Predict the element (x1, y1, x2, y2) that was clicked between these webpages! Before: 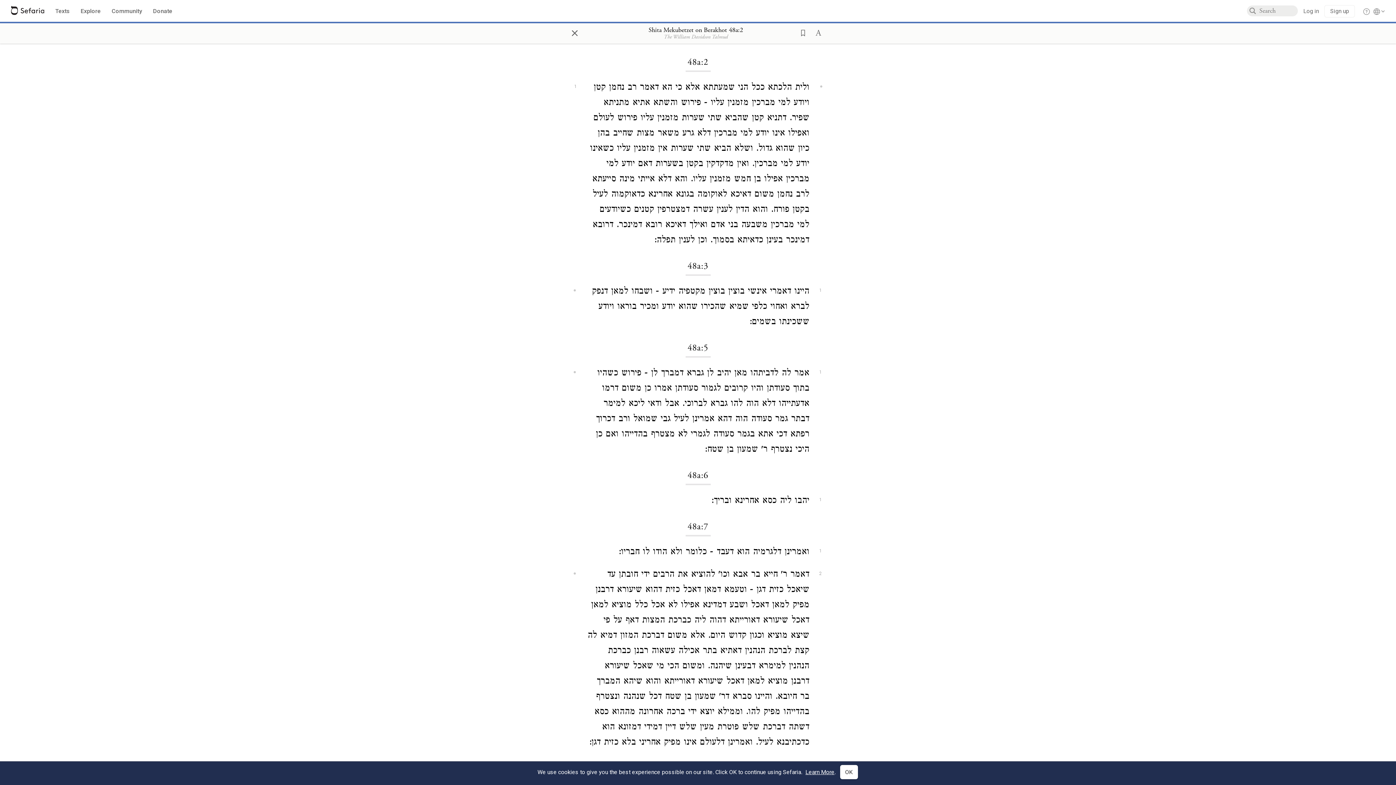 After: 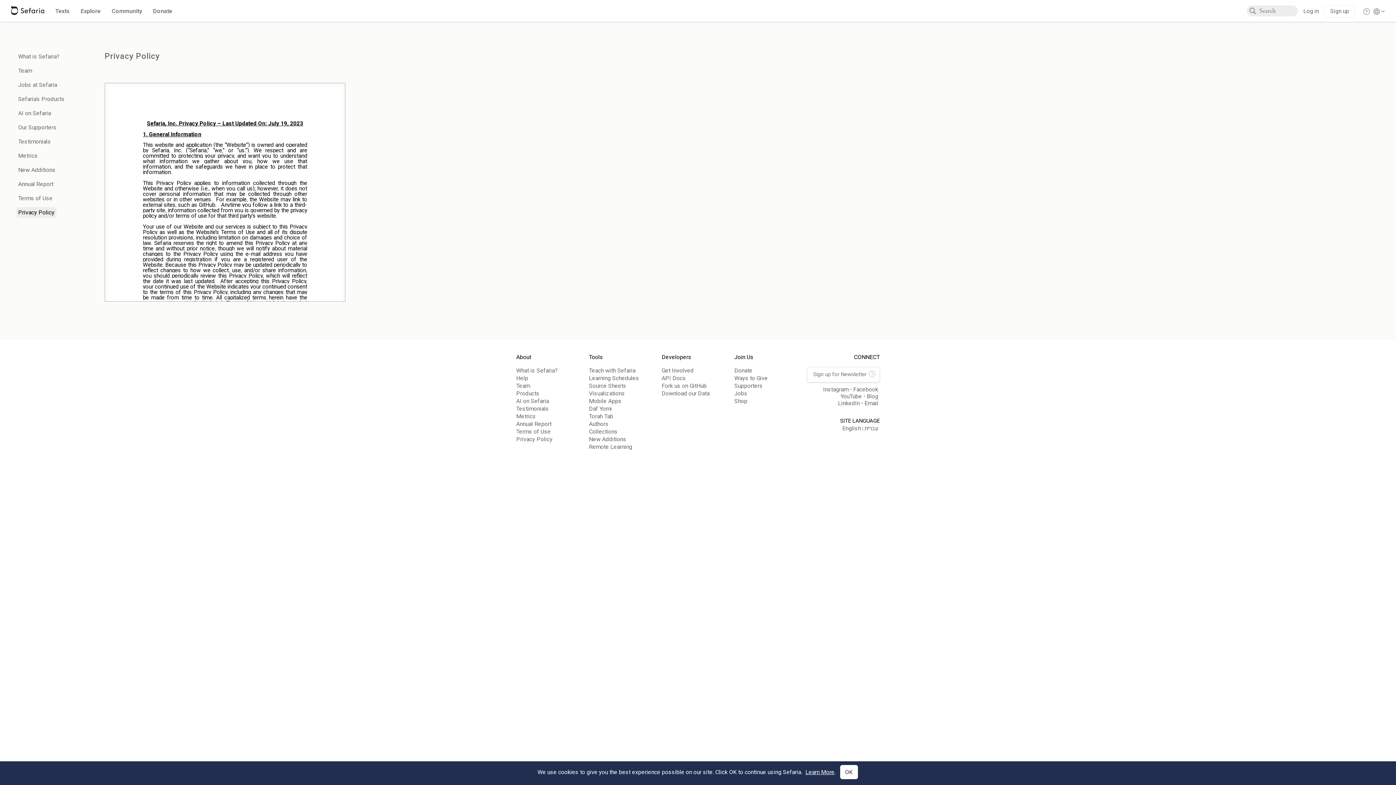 Action: bbox: (805, 769, 834, 776) label: Learn More